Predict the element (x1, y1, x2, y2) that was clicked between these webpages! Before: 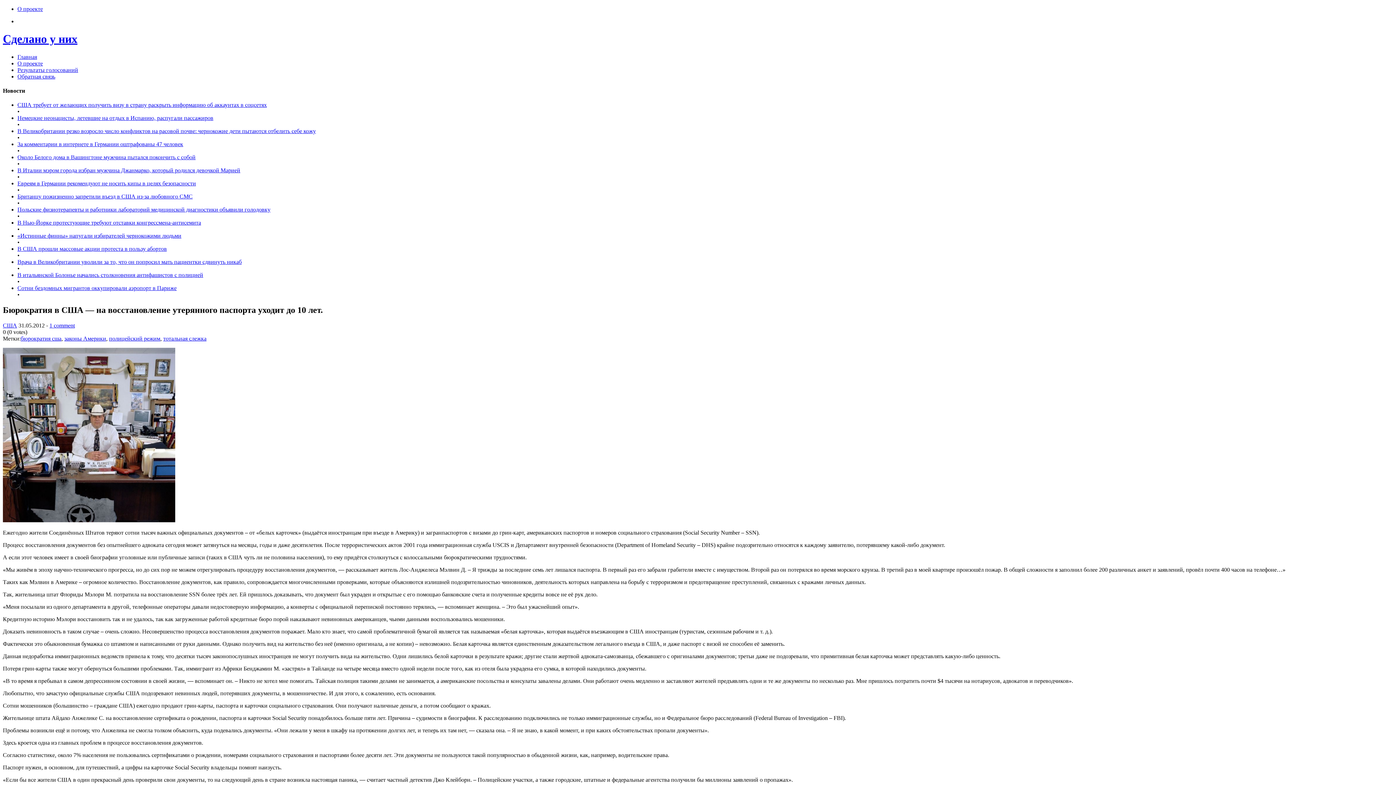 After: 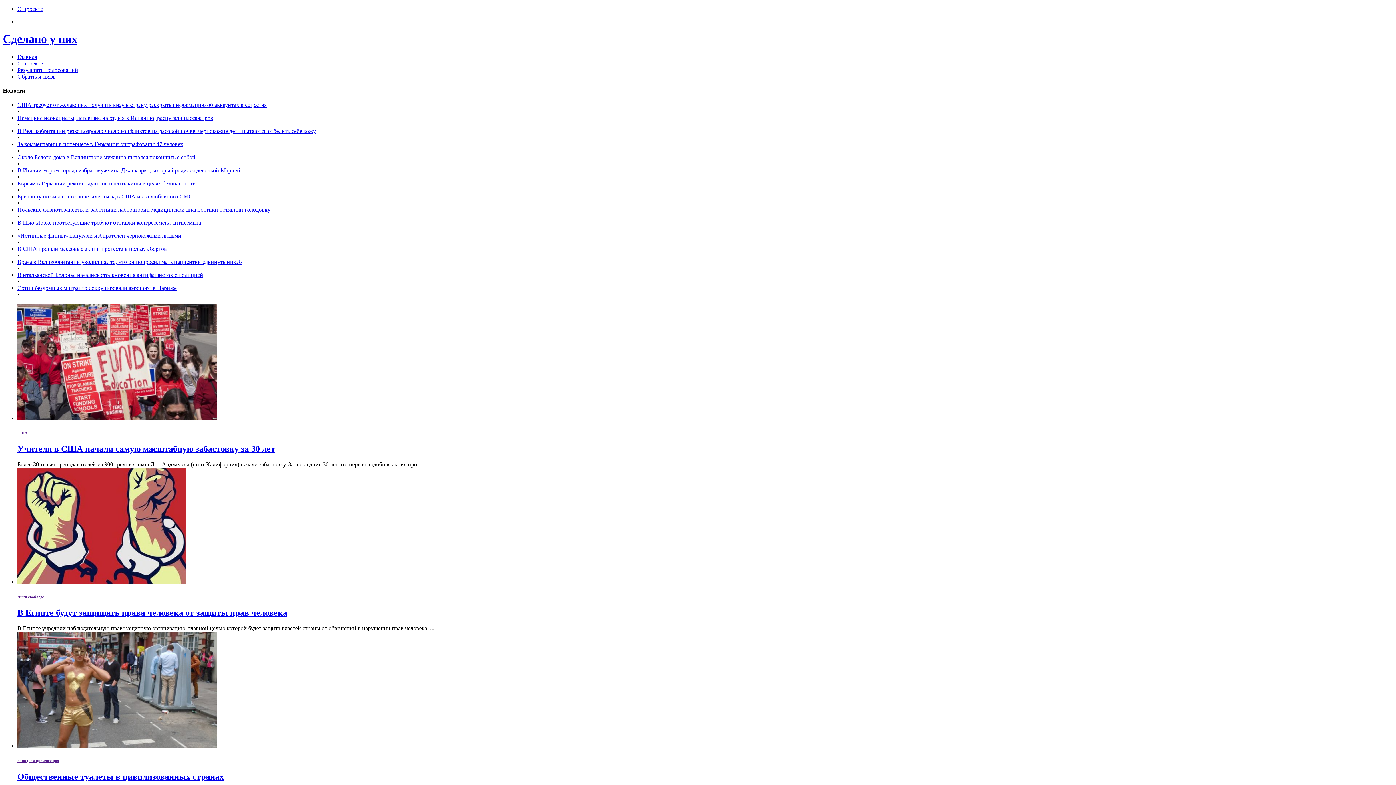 Action: bbox: (2, 32, 77, 45) label: Сделано у них